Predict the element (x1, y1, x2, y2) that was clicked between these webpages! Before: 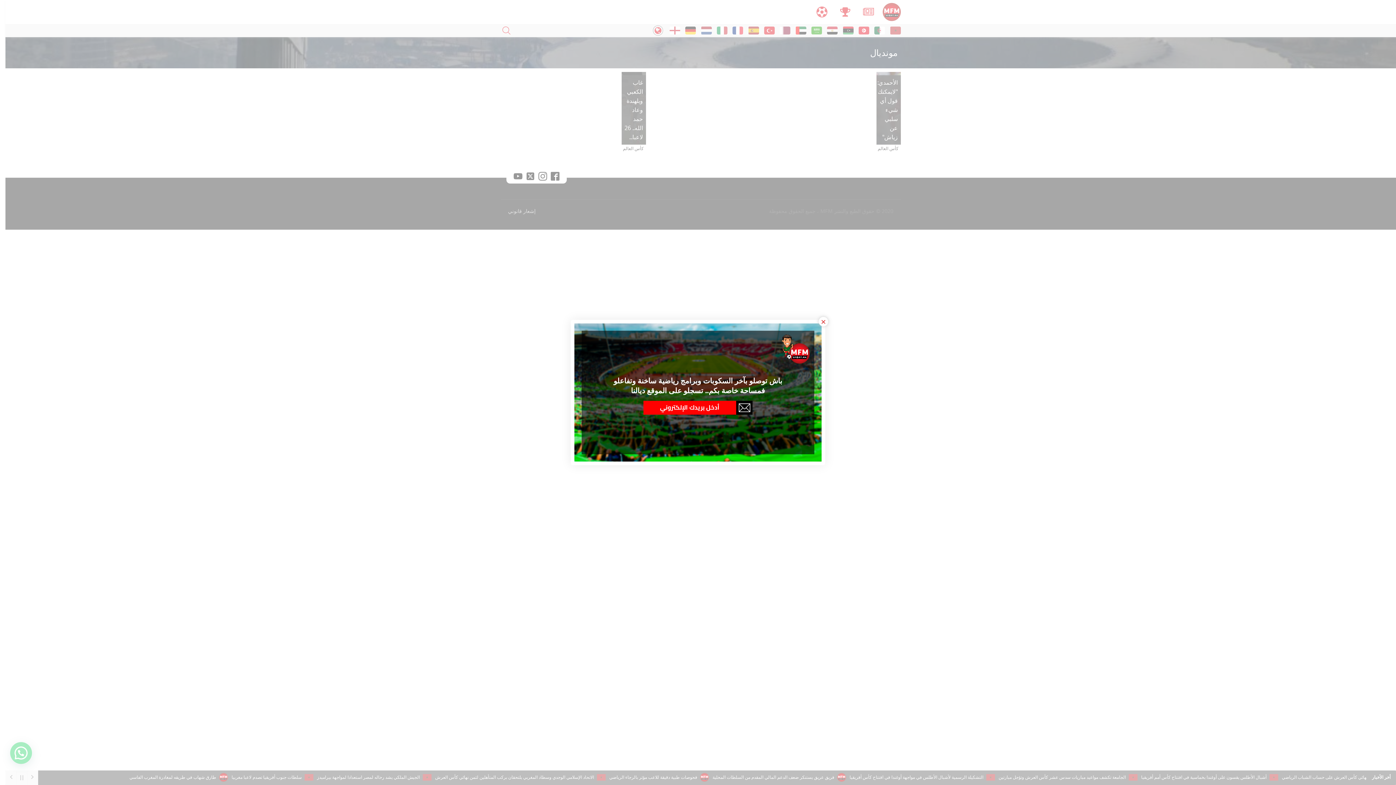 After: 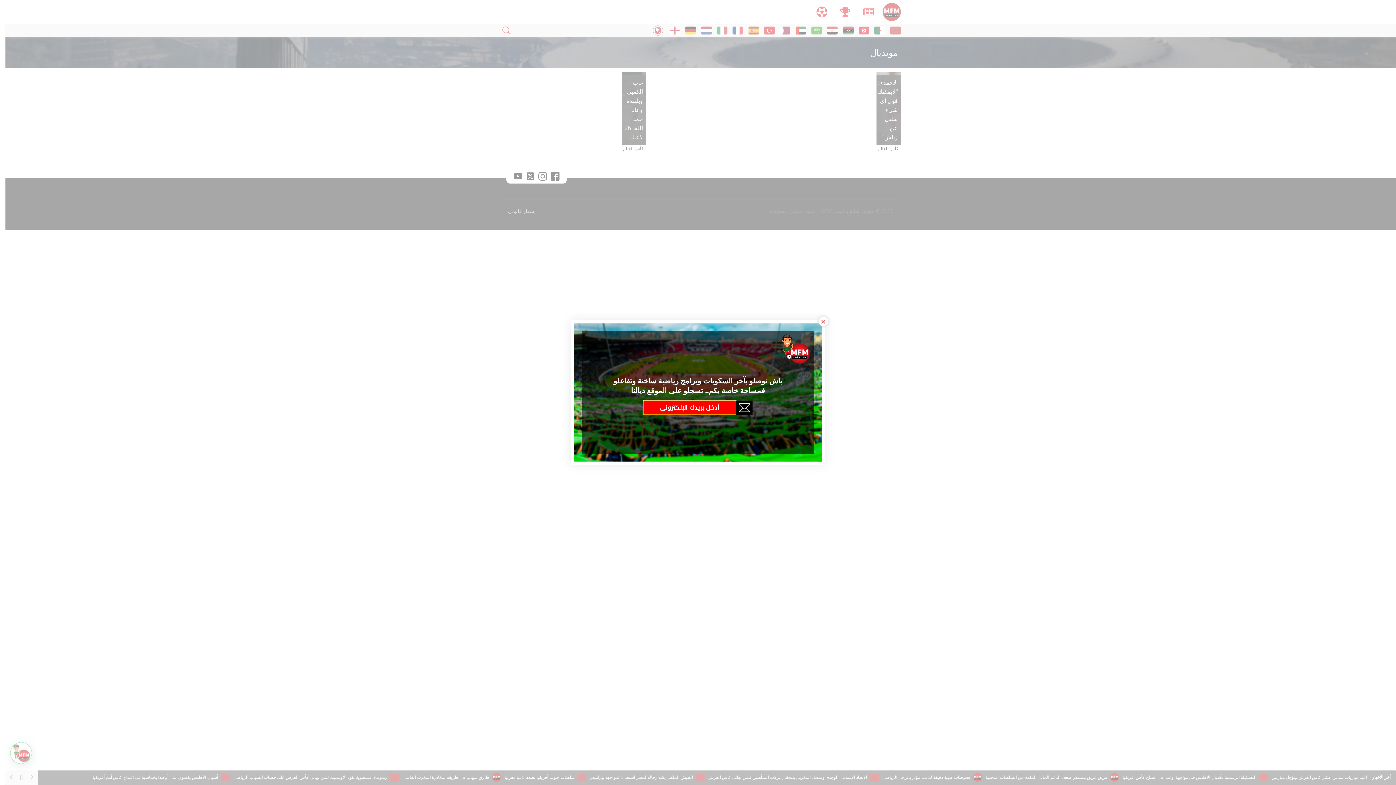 Action: bbox: (736, 401, 752, 414) label: Souscrire